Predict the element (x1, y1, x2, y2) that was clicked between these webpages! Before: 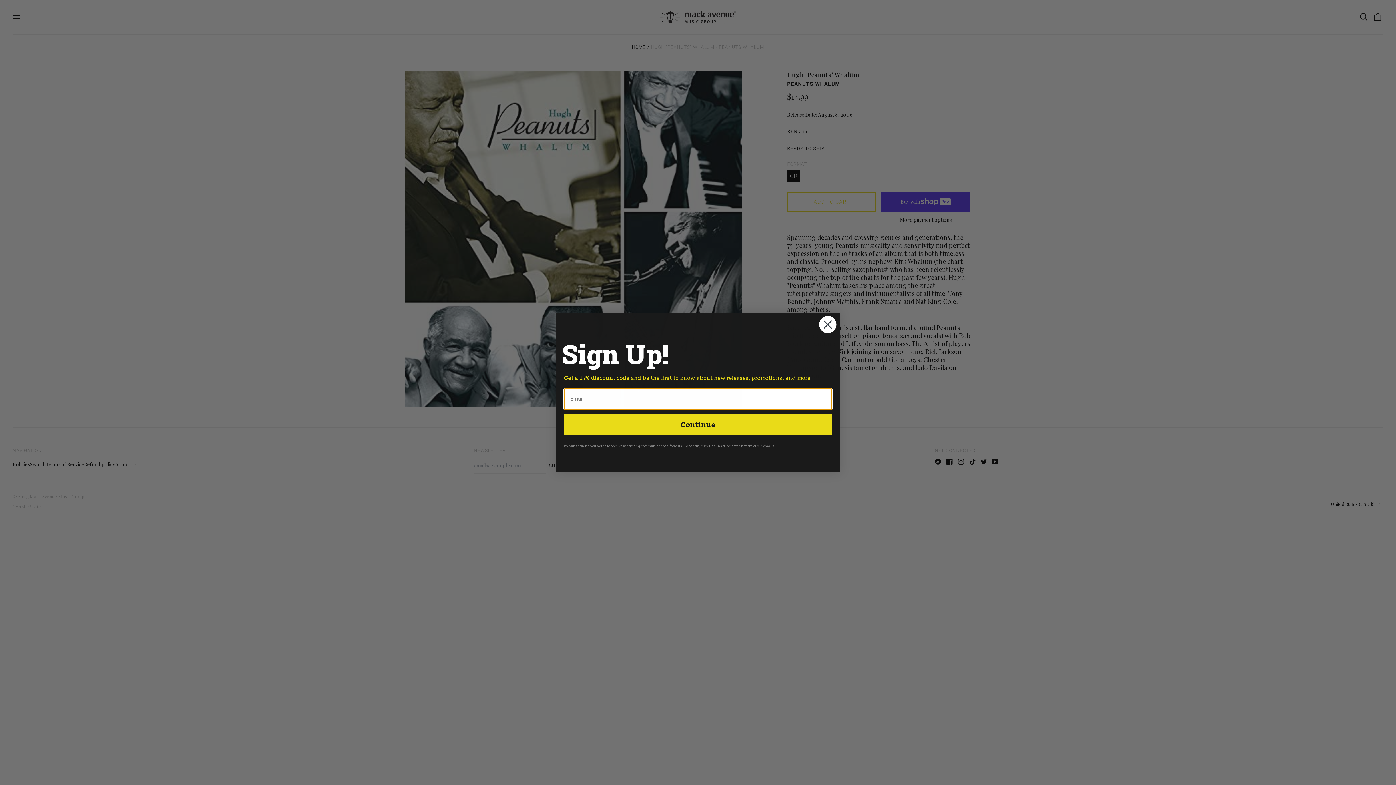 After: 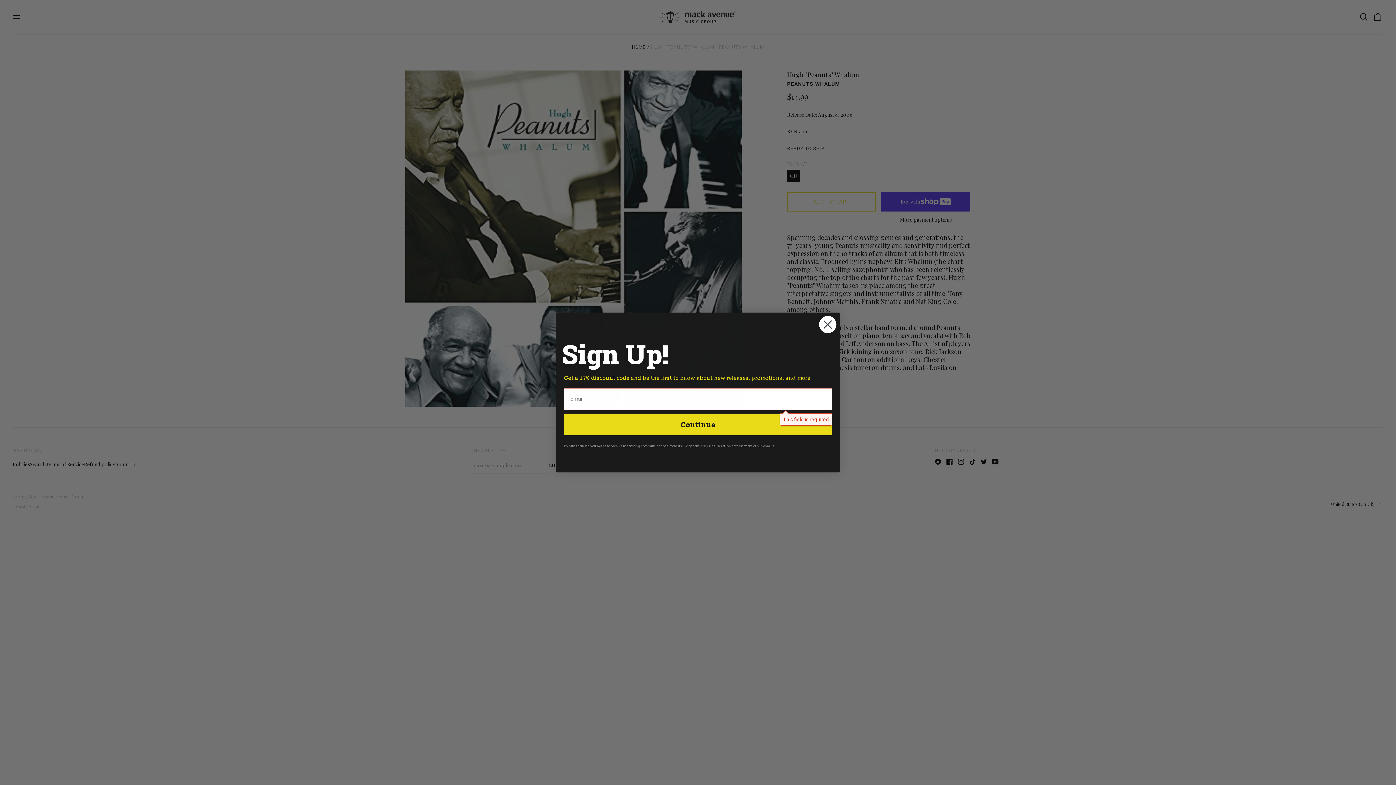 Action: bbox: (564, 413, 832, 435) label: Continue